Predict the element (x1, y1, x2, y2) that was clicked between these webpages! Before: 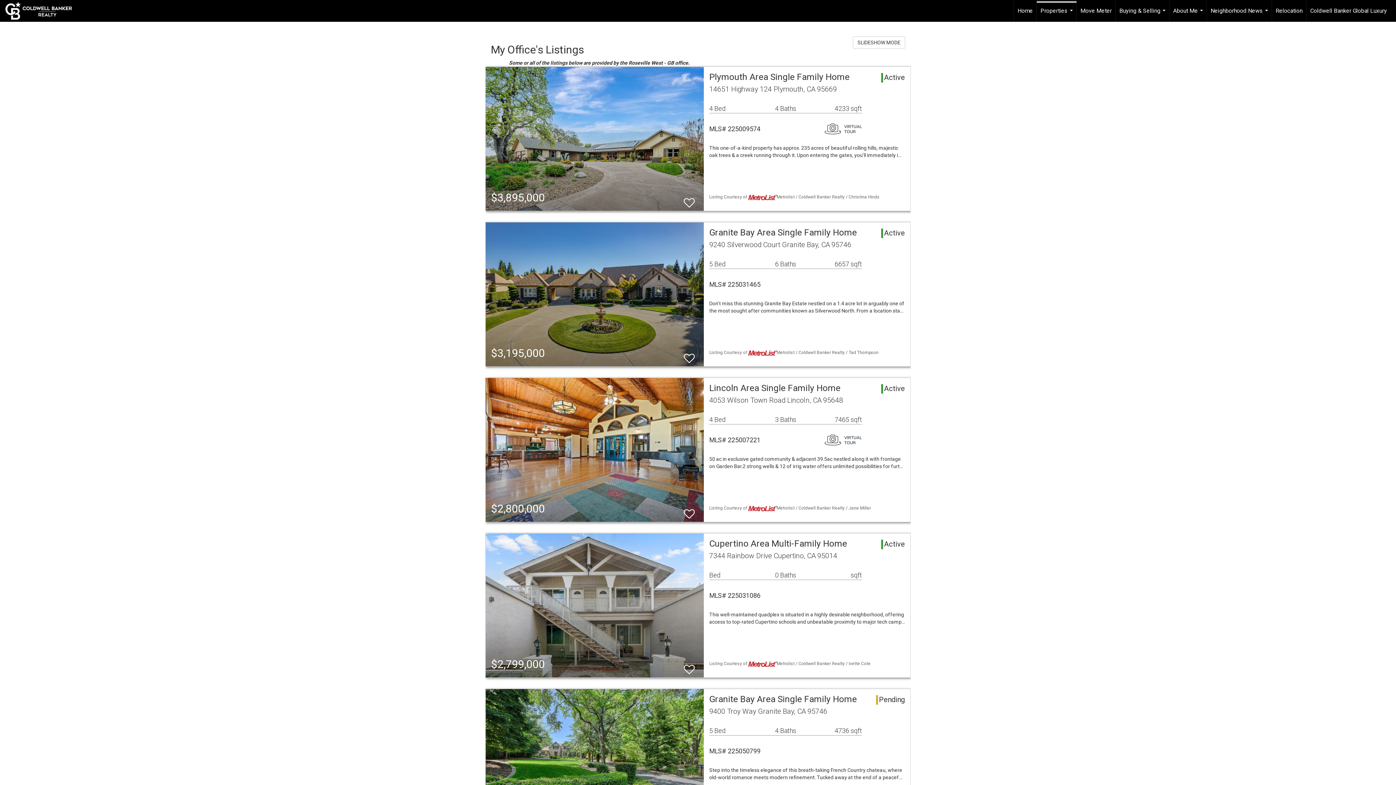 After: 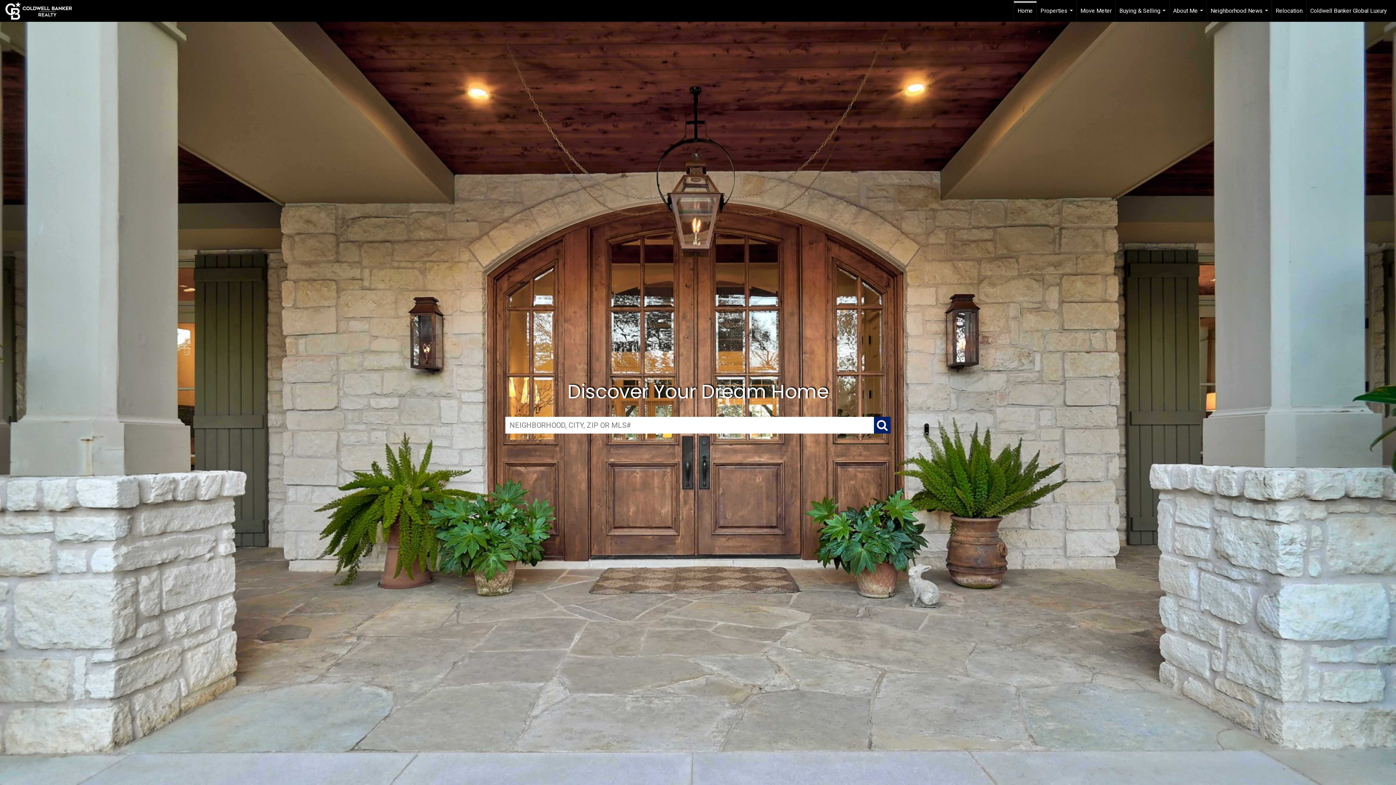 Action: bbox: (1014, 0, 1036, 21) label: Home